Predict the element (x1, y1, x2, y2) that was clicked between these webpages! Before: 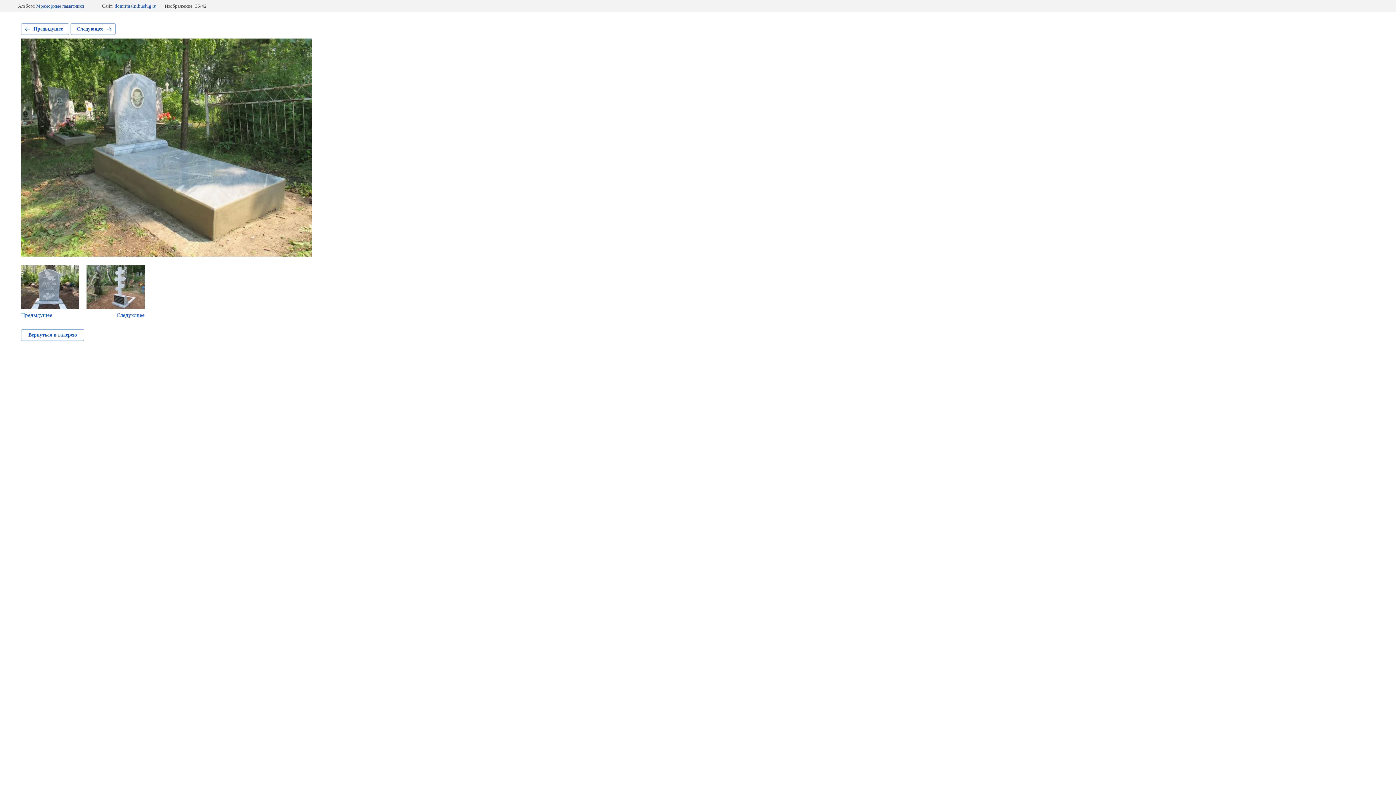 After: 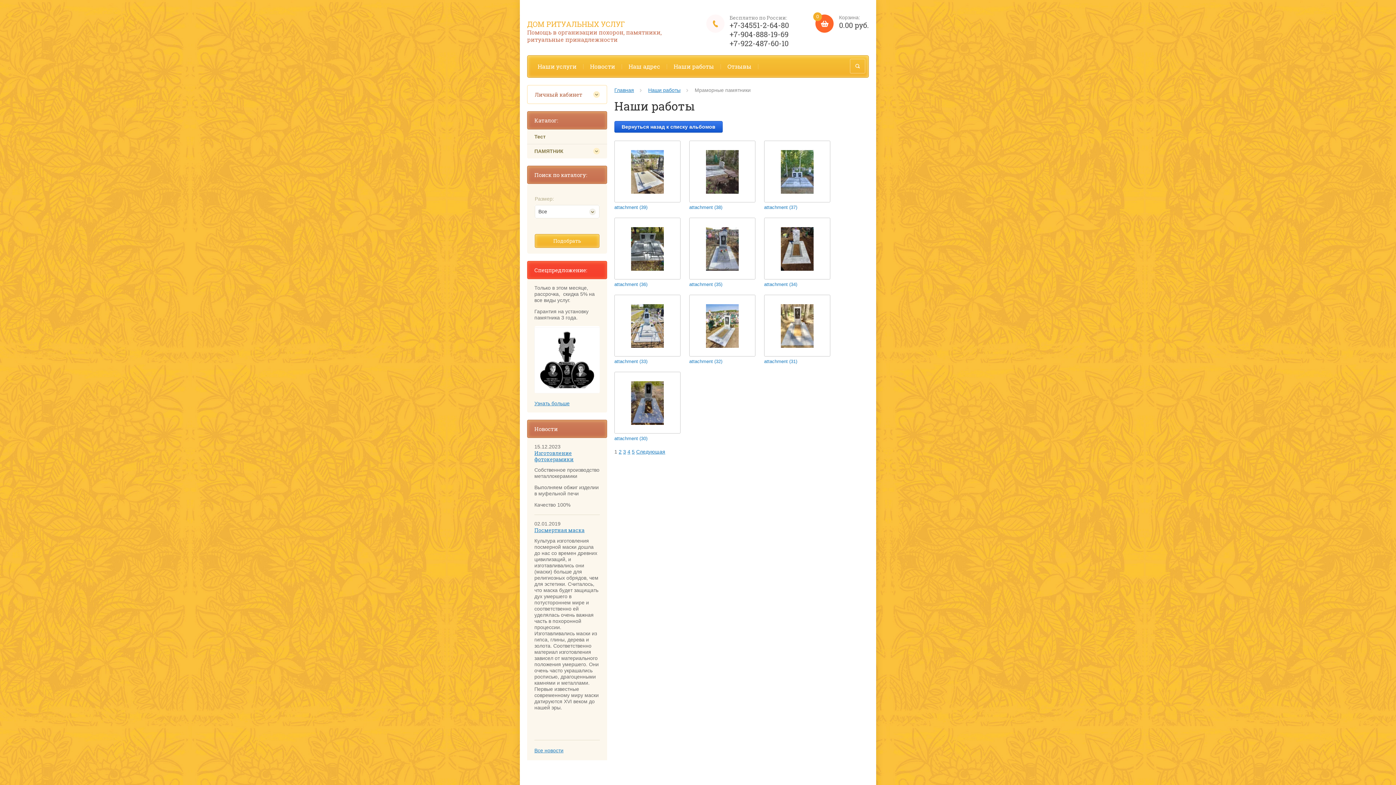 Action: bbox: (21, 329, 84, 341) label: Вернуться в галерею